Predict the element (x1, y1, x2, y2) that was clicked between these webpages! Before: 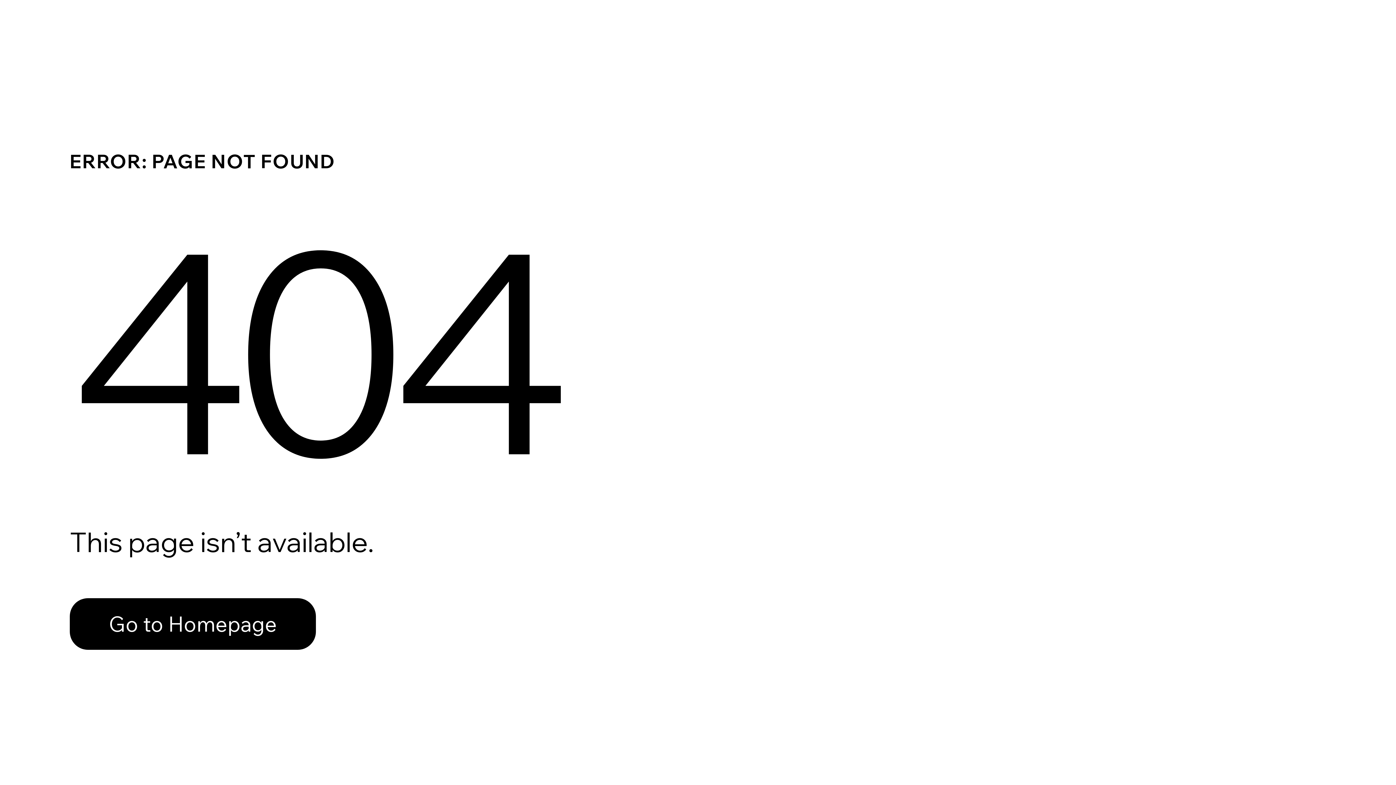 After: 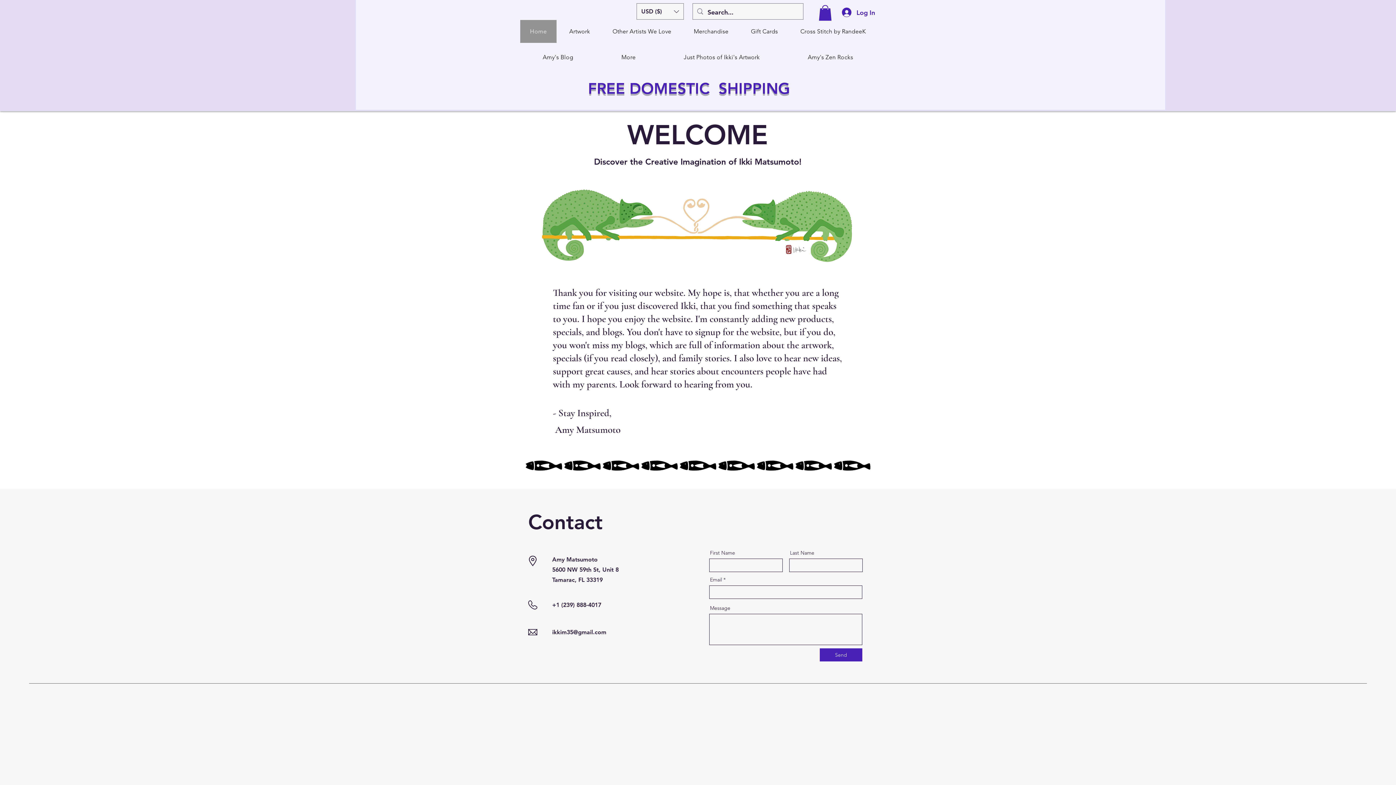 Action: label: Go to Homepage bbox: (69, 582, 768, 659)